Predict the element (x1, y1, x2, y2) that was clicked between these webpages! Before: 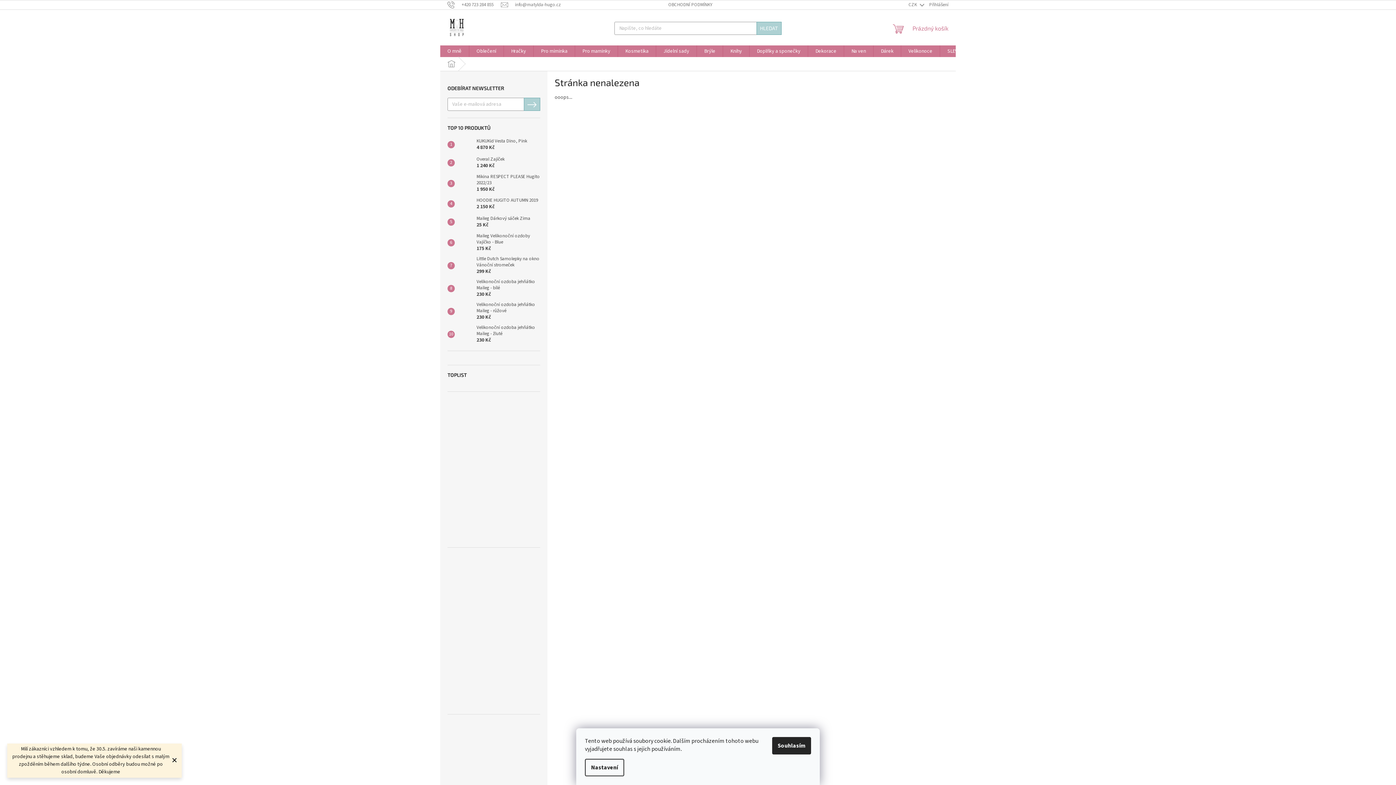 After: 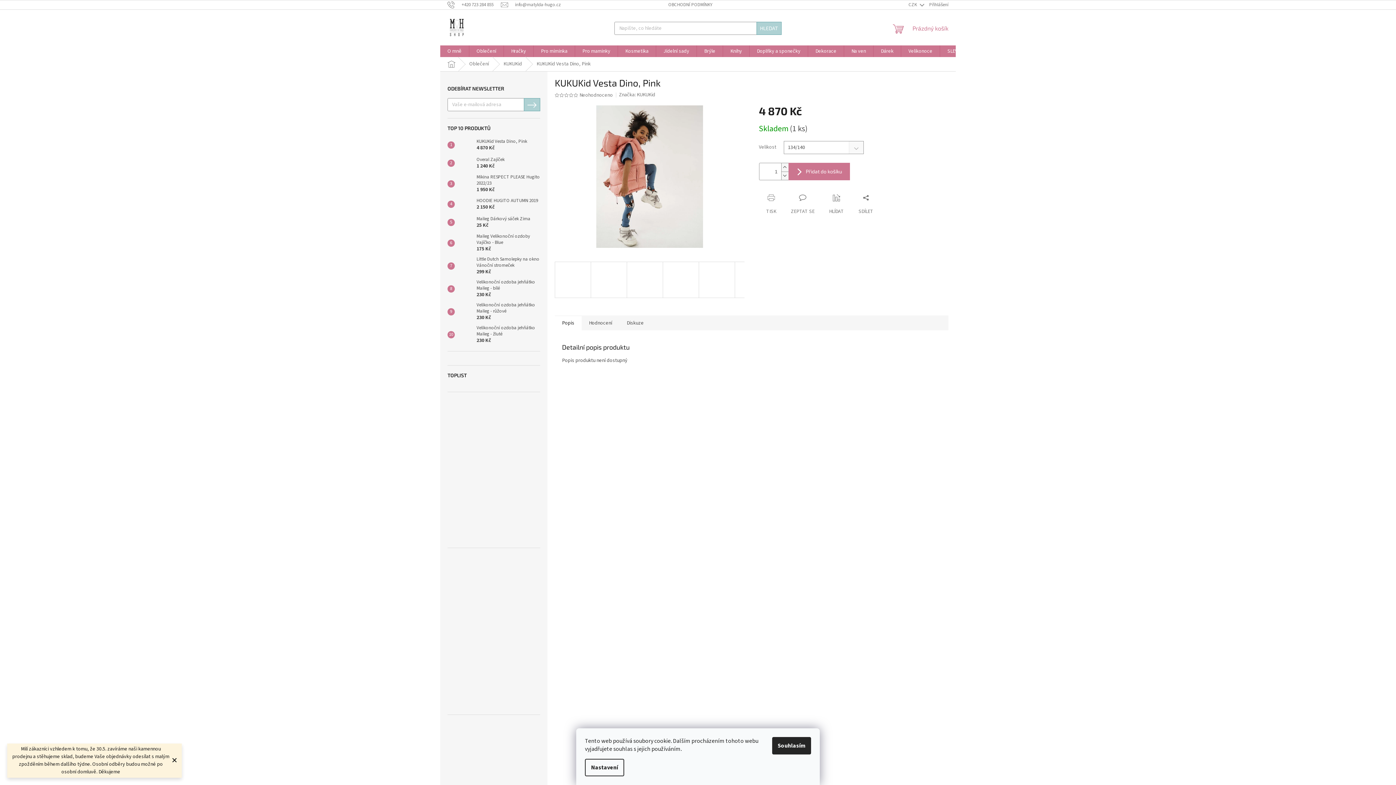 Action: bbox: (454, 137, 473, 152)